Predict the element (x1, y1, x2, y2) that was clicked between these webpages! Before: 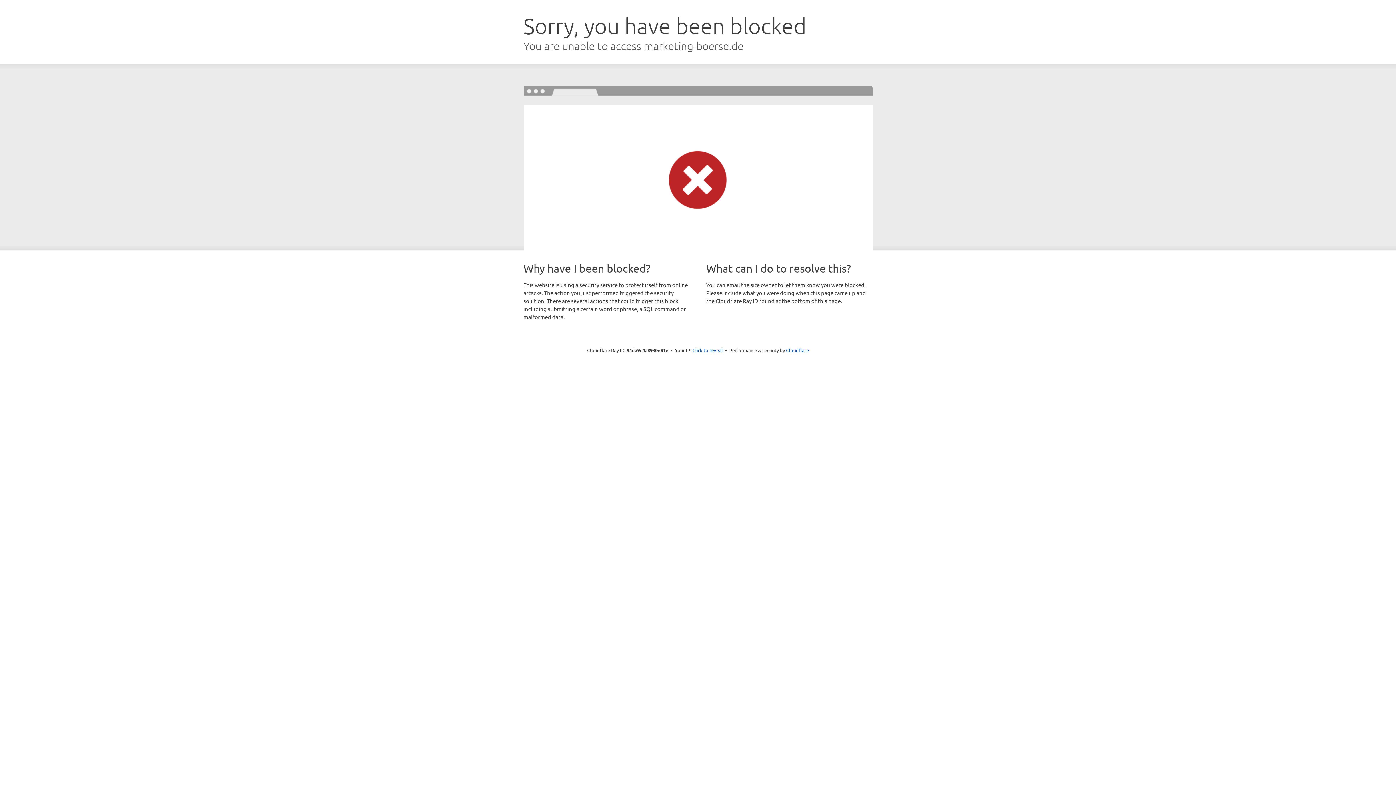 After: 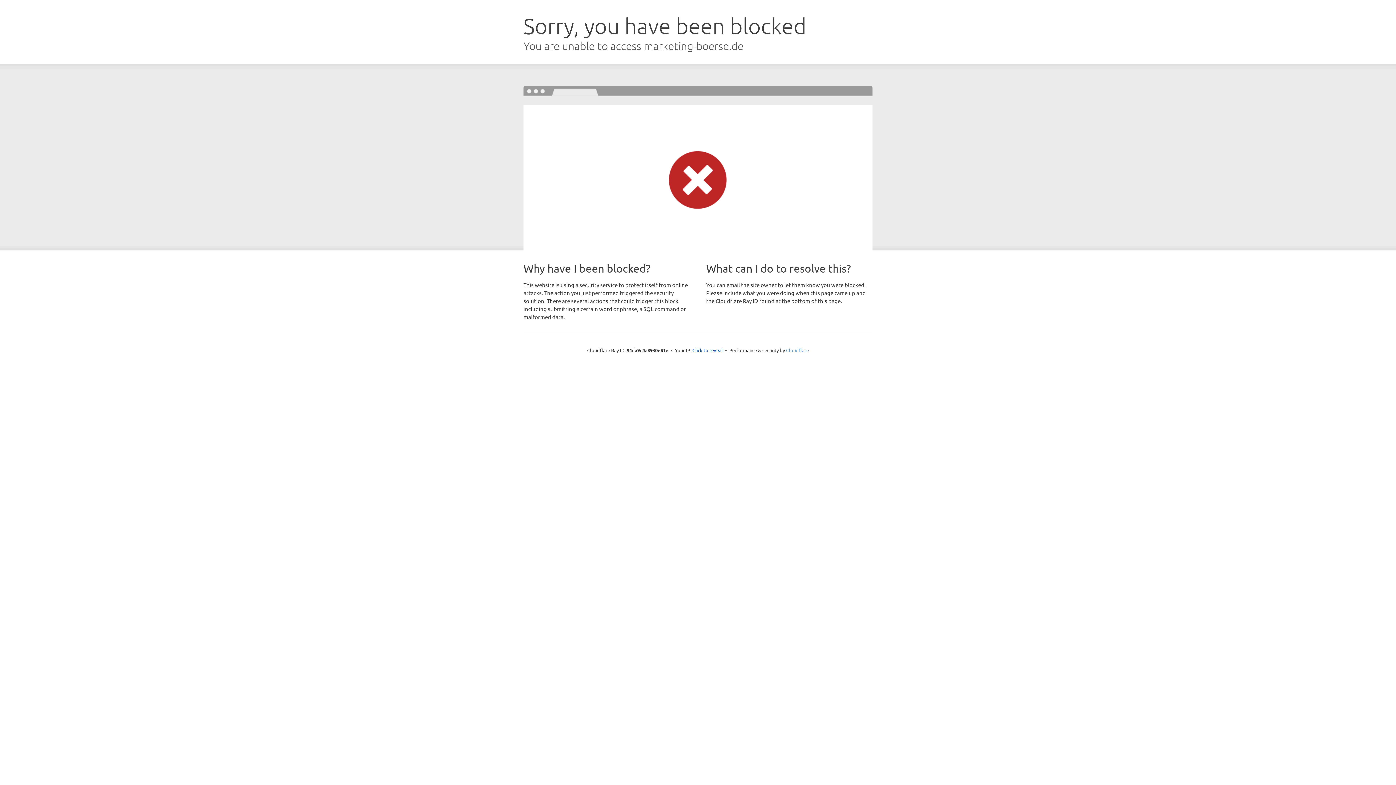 Action: label: Cloudflare bbox: (786, 347, 809, 353)